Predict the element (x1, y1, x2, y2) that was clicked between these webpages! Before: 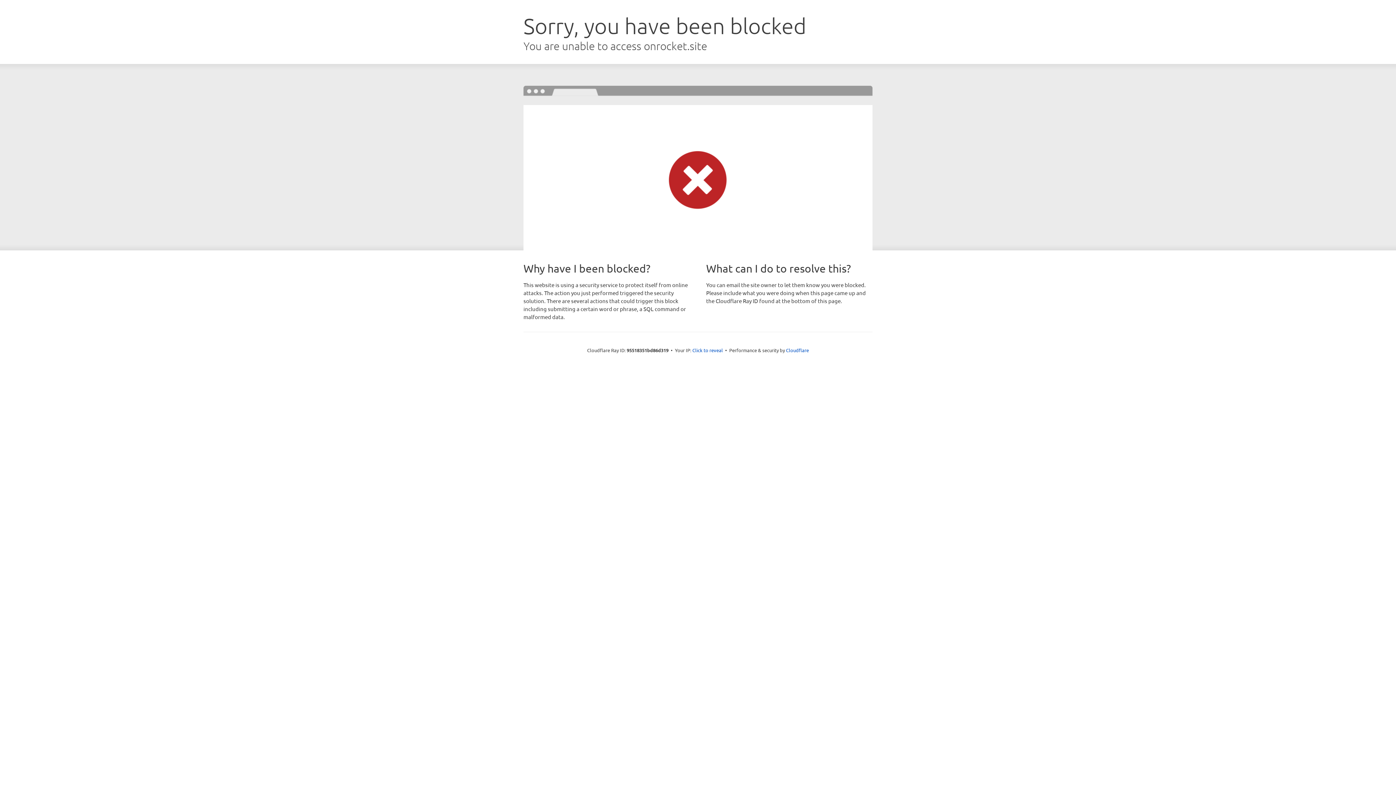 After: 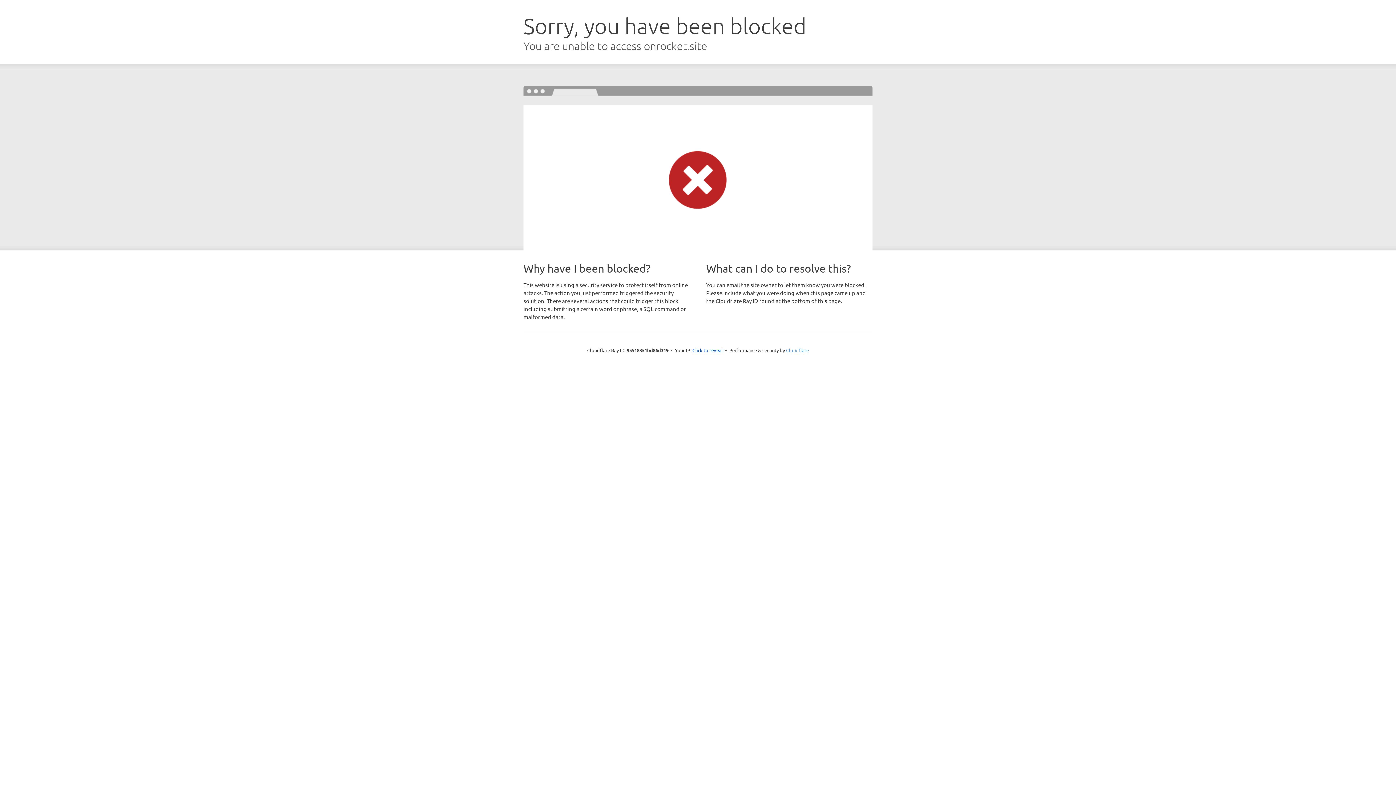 Action: bbox: (786, 347, 809, 353) label: Cloudflare